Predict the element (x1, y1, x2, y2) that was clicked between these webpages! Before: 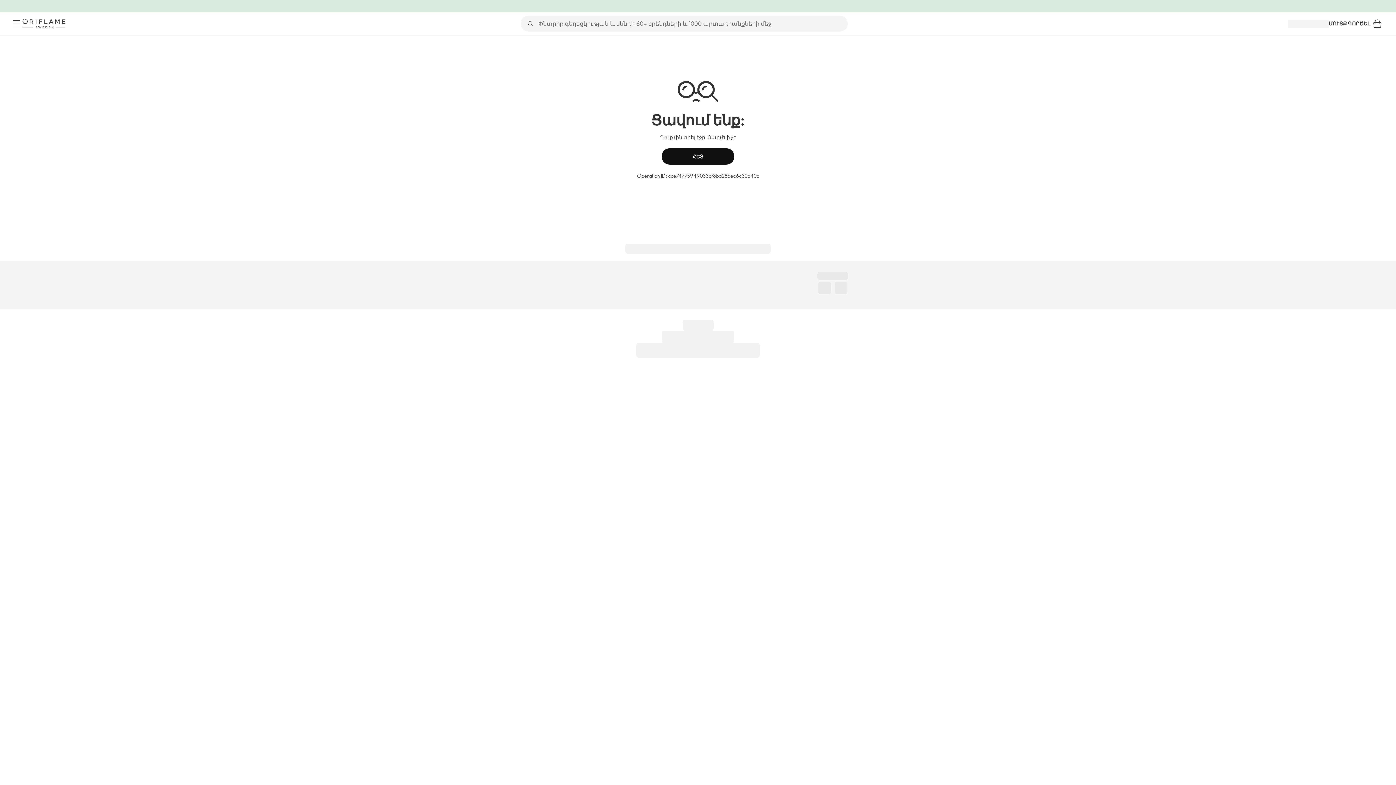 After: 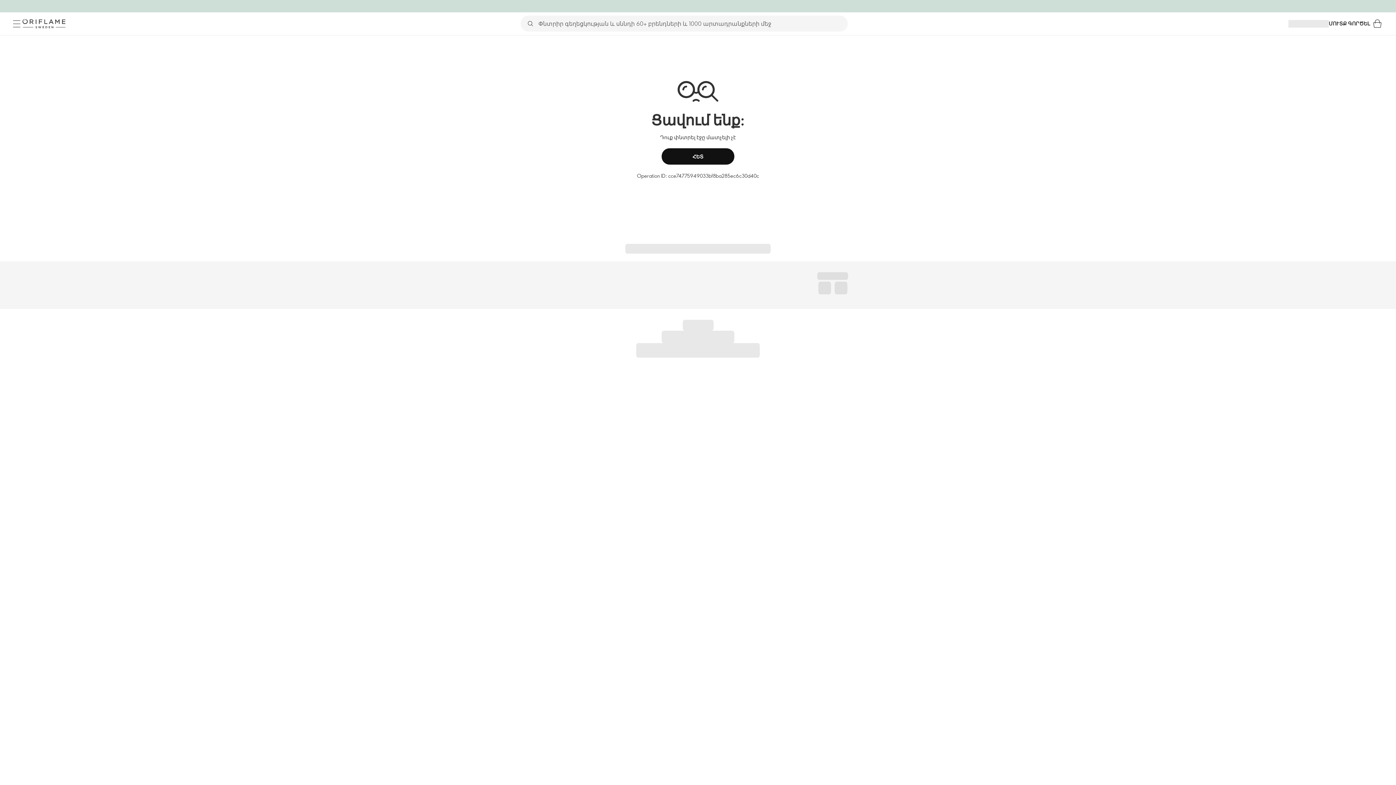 Action: label: Մենյու bbox: (10, 17, 22, 29)